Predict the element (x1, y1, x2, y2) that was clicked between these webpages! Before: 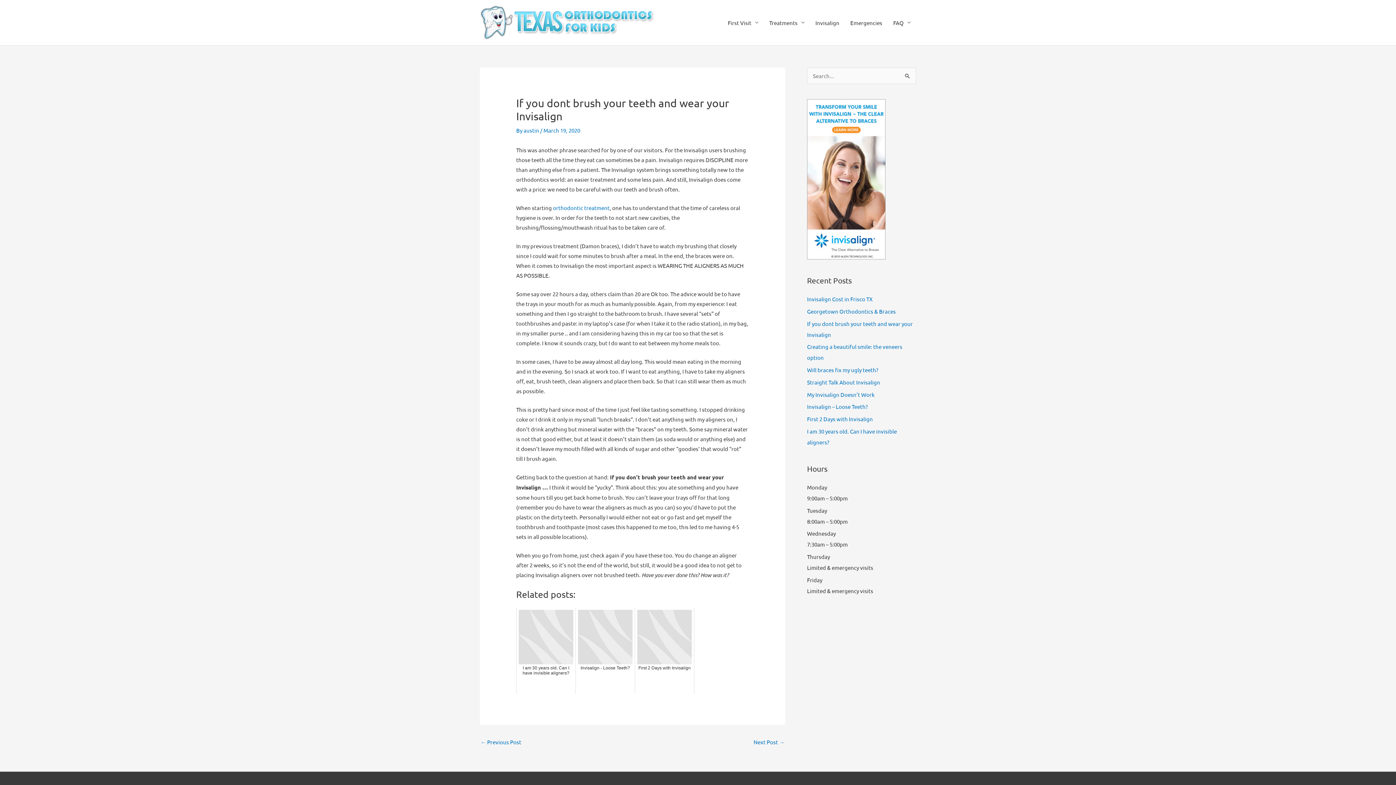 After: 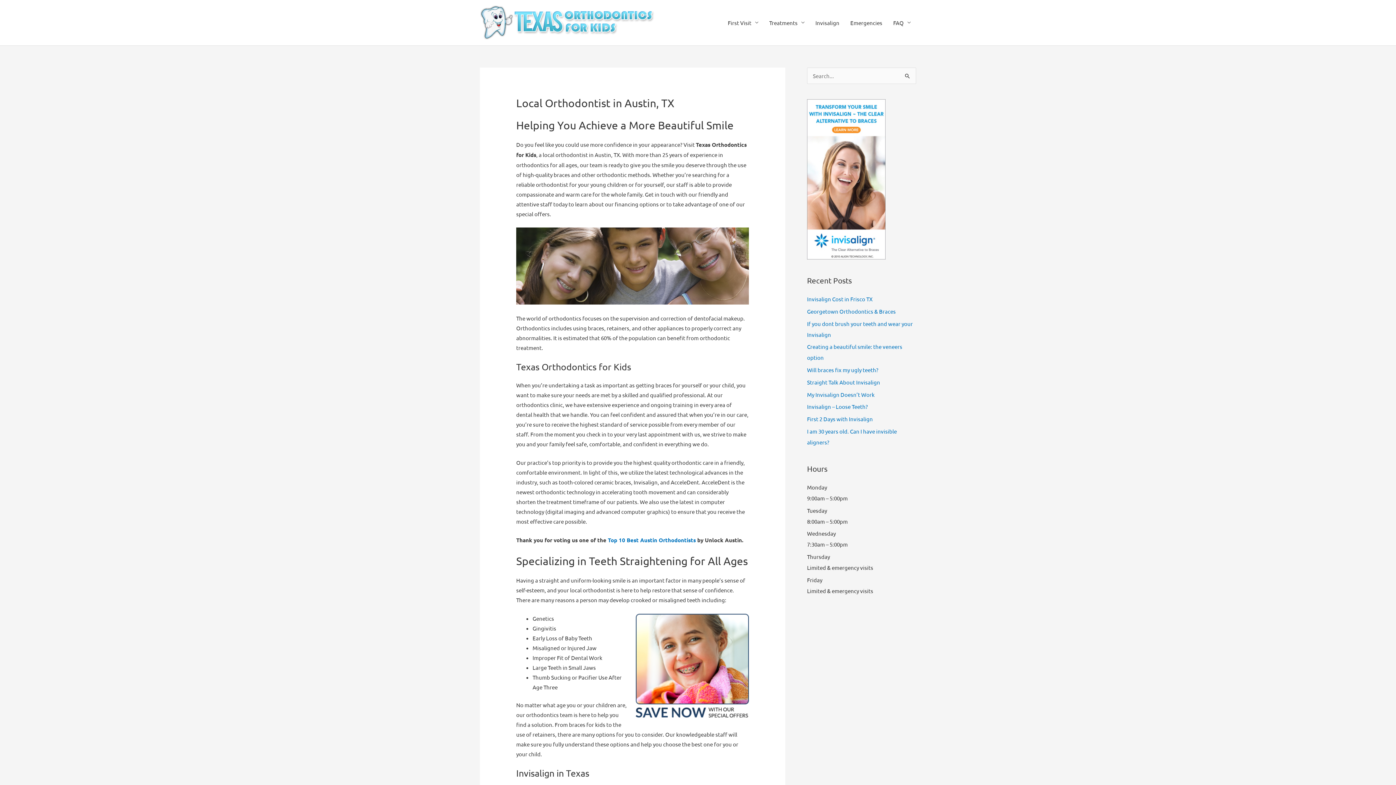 Action: bbox: (480, 18, 654, 25)